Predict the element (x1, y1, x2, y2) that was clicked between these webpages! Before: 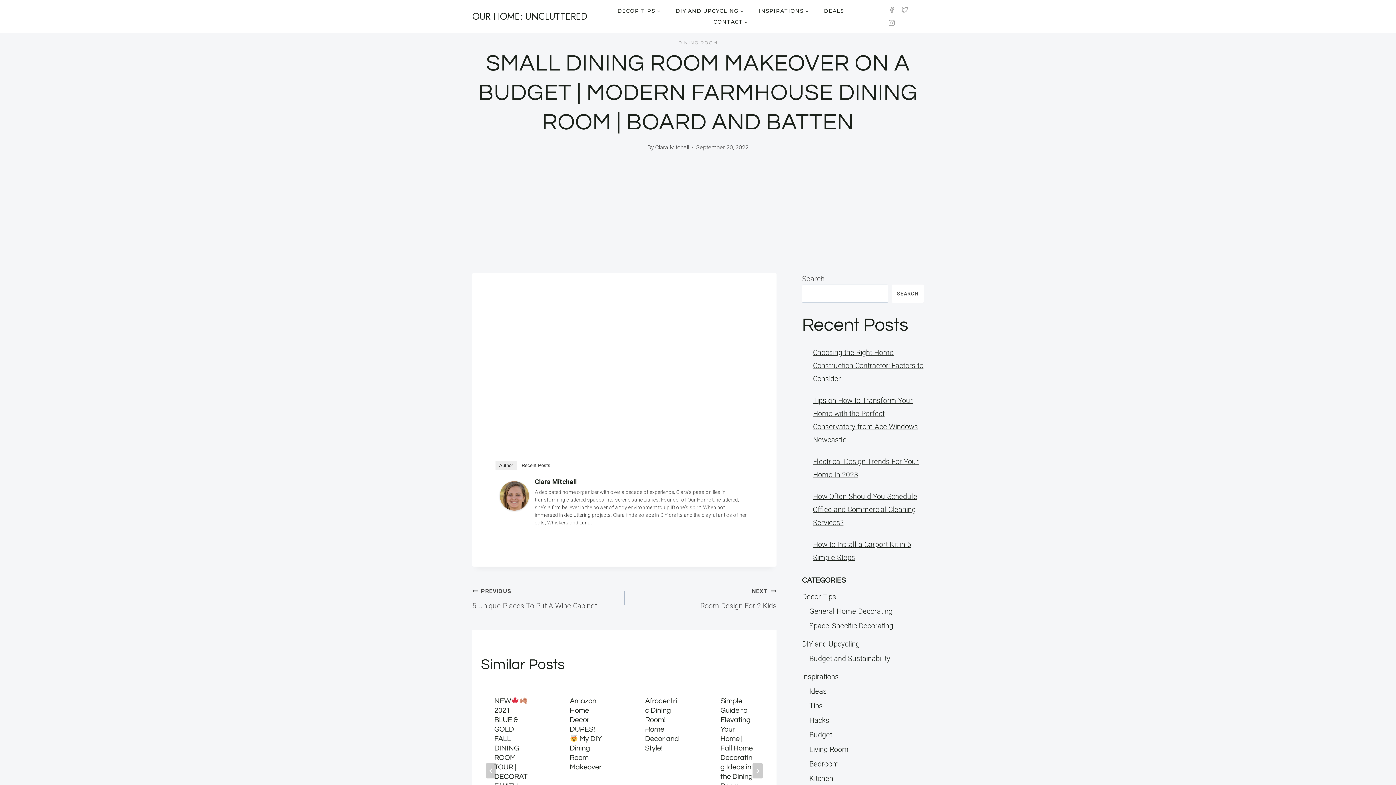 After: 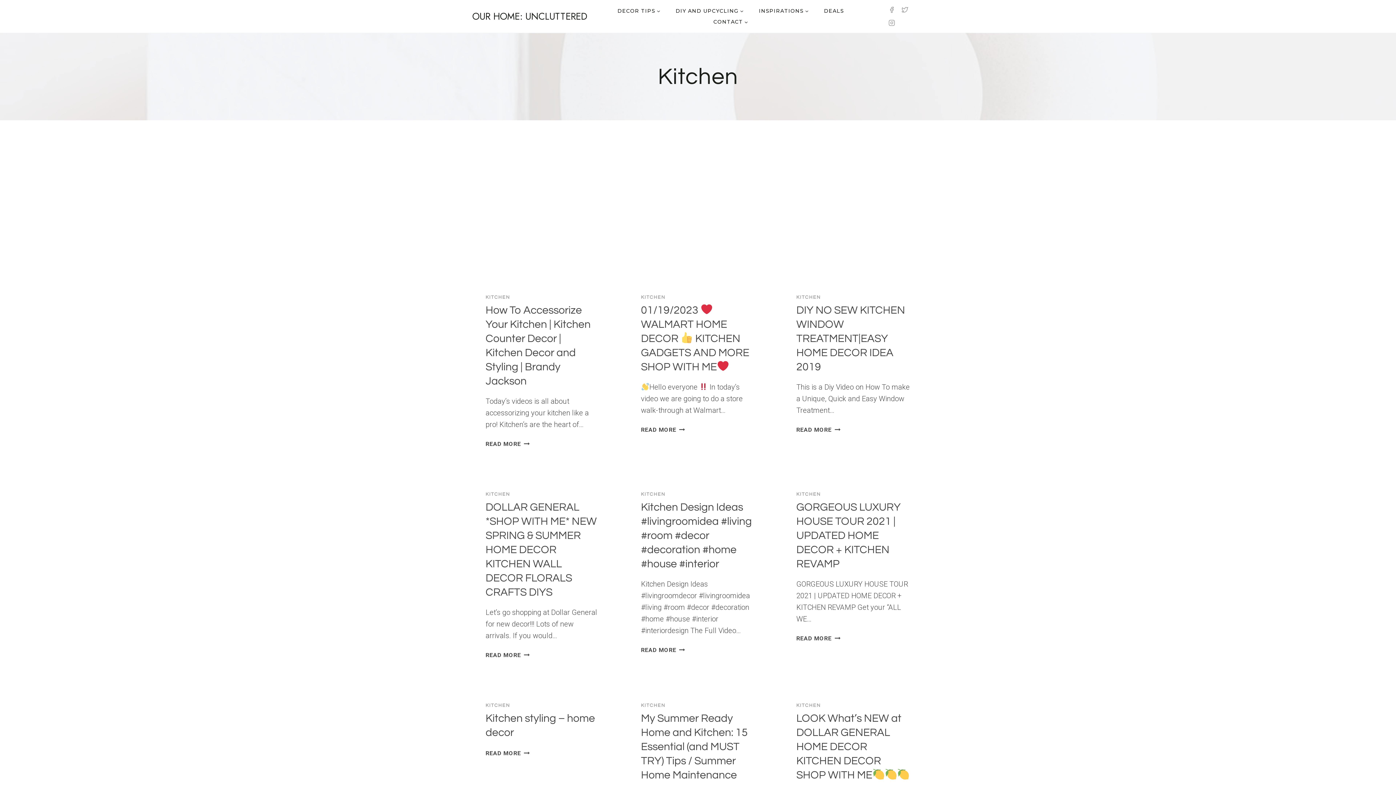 Action: bbox: (809, 771, 923, 786) label: Kitchen